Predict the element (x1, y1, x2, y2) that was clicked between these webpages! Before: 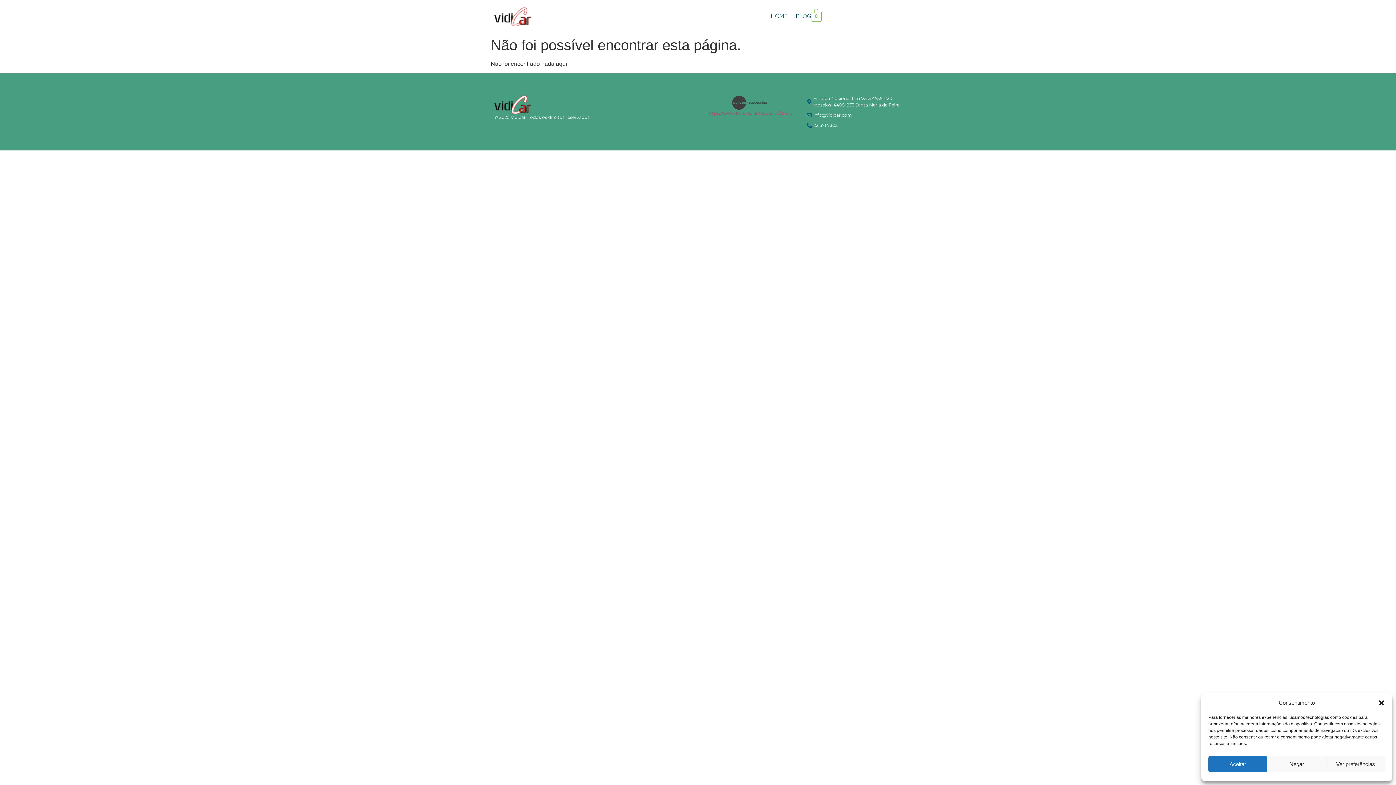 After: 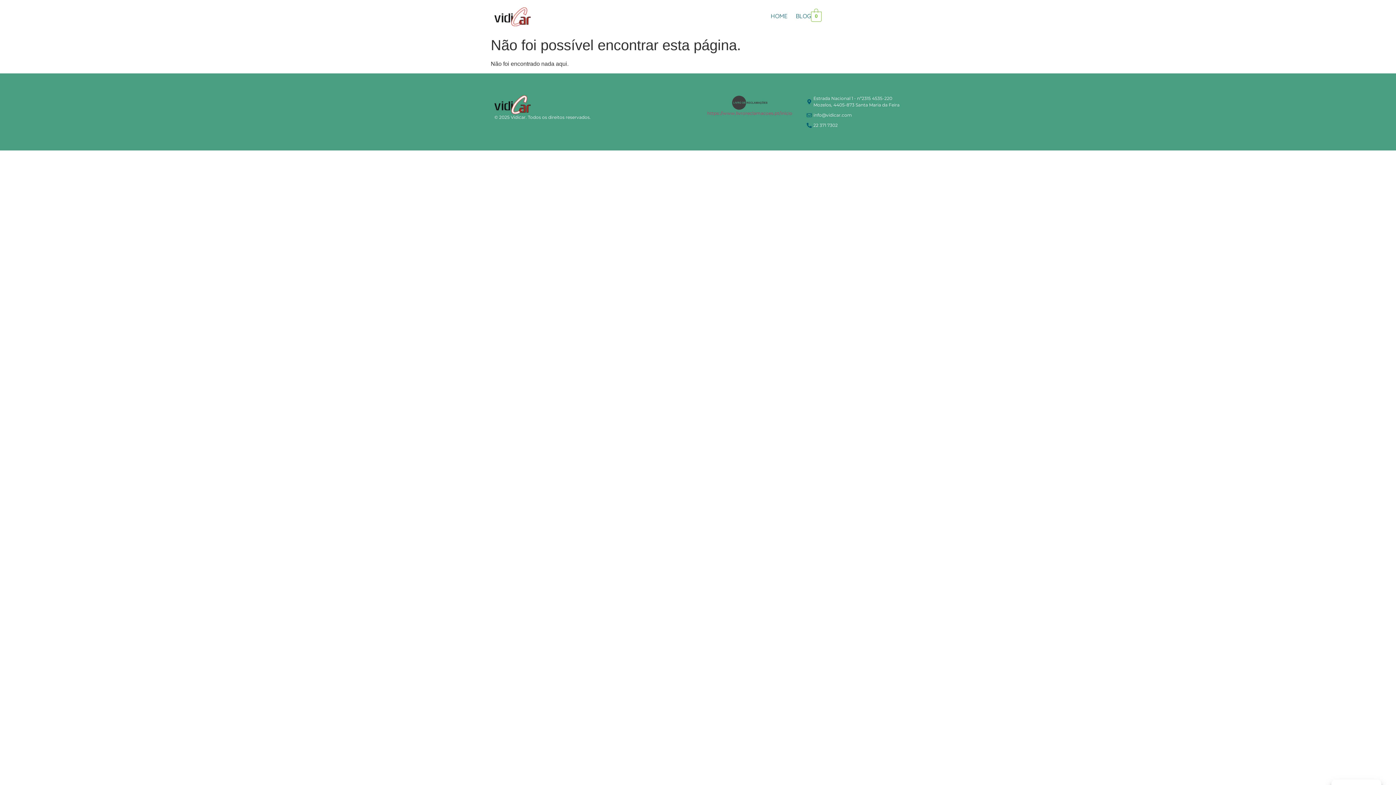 Action: label: Fechar janela bbox: (1378, 699, 1385, 706)